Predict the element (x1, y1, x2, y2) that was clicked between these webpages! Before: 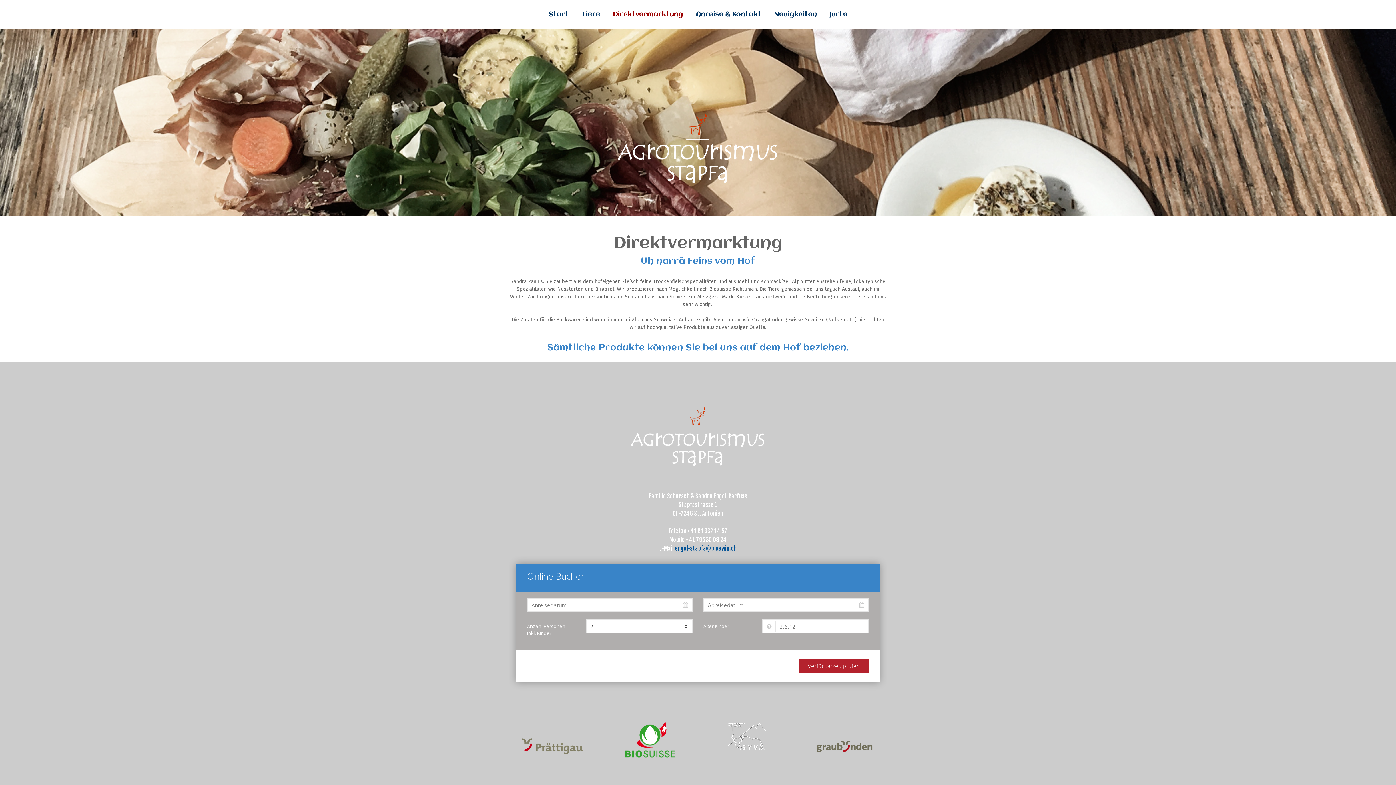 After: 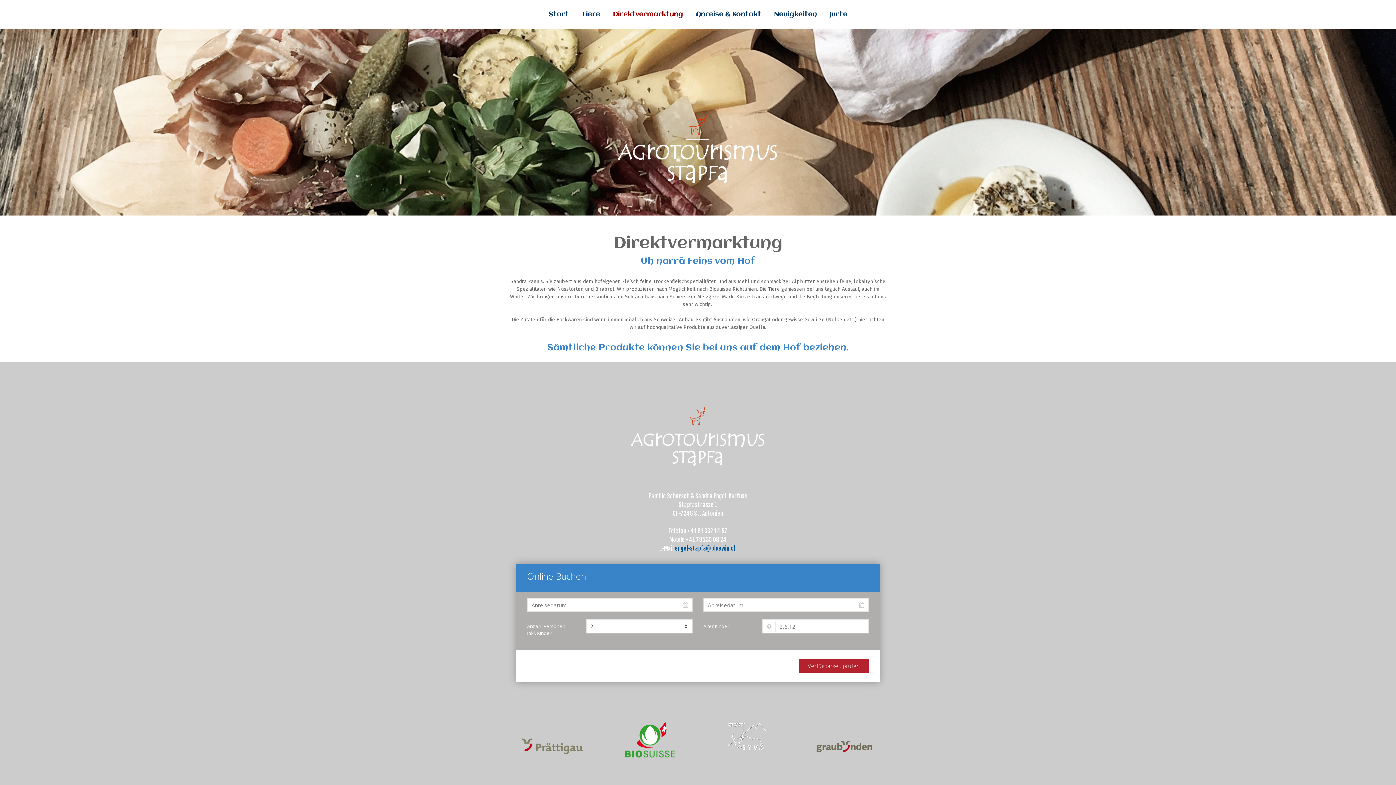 Action: bbox: (617, 716, 681, 723)